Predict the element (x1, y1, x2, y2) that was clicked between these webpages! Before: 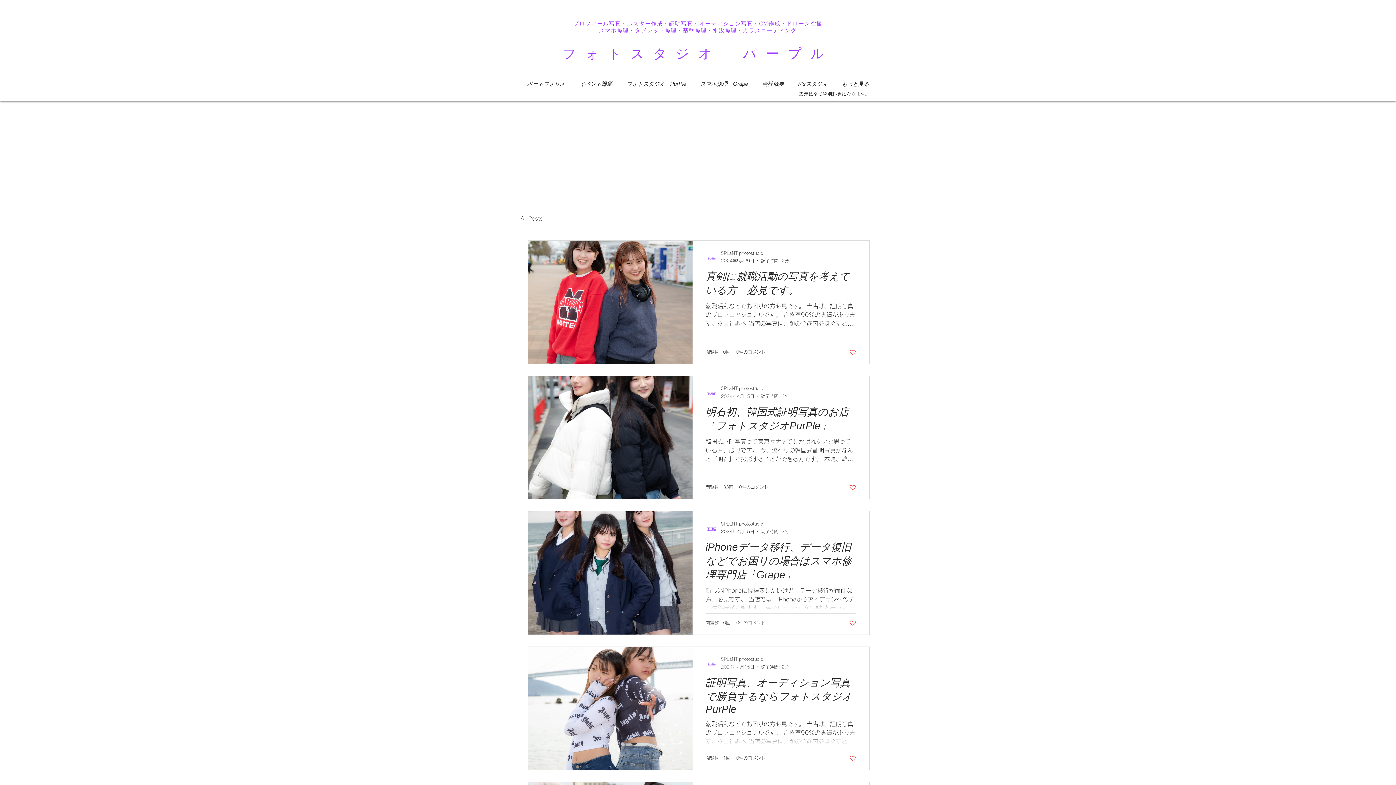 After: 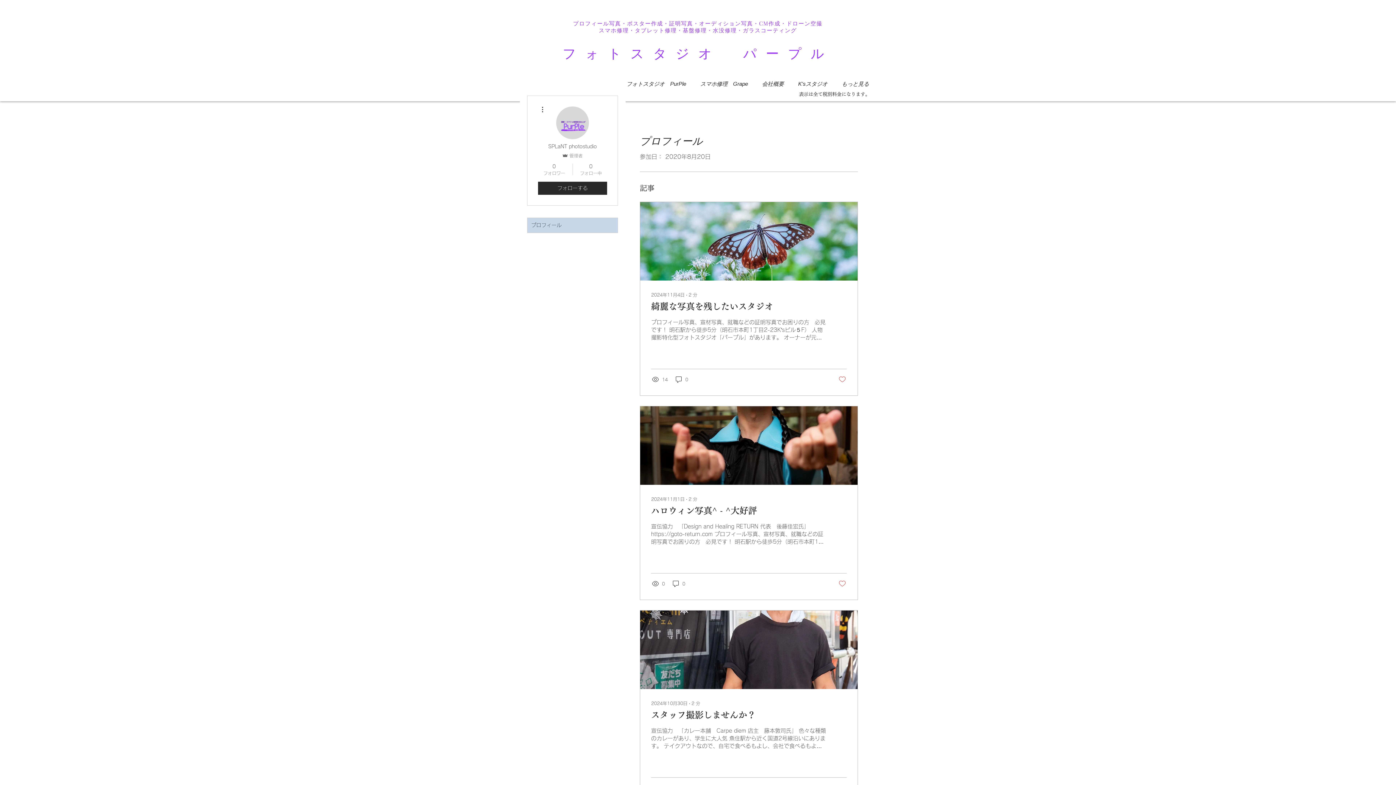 Action: bbox: (705, 251, 717, 263)